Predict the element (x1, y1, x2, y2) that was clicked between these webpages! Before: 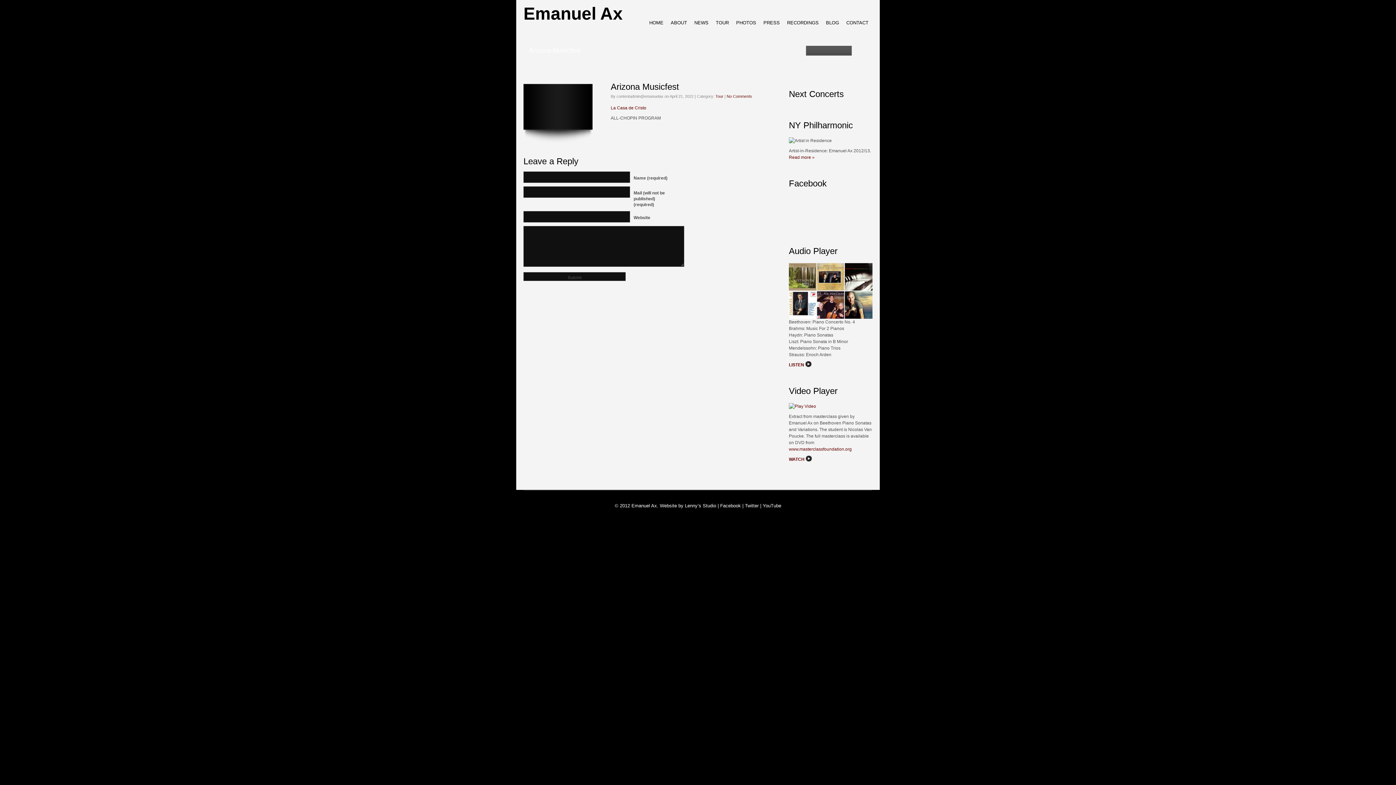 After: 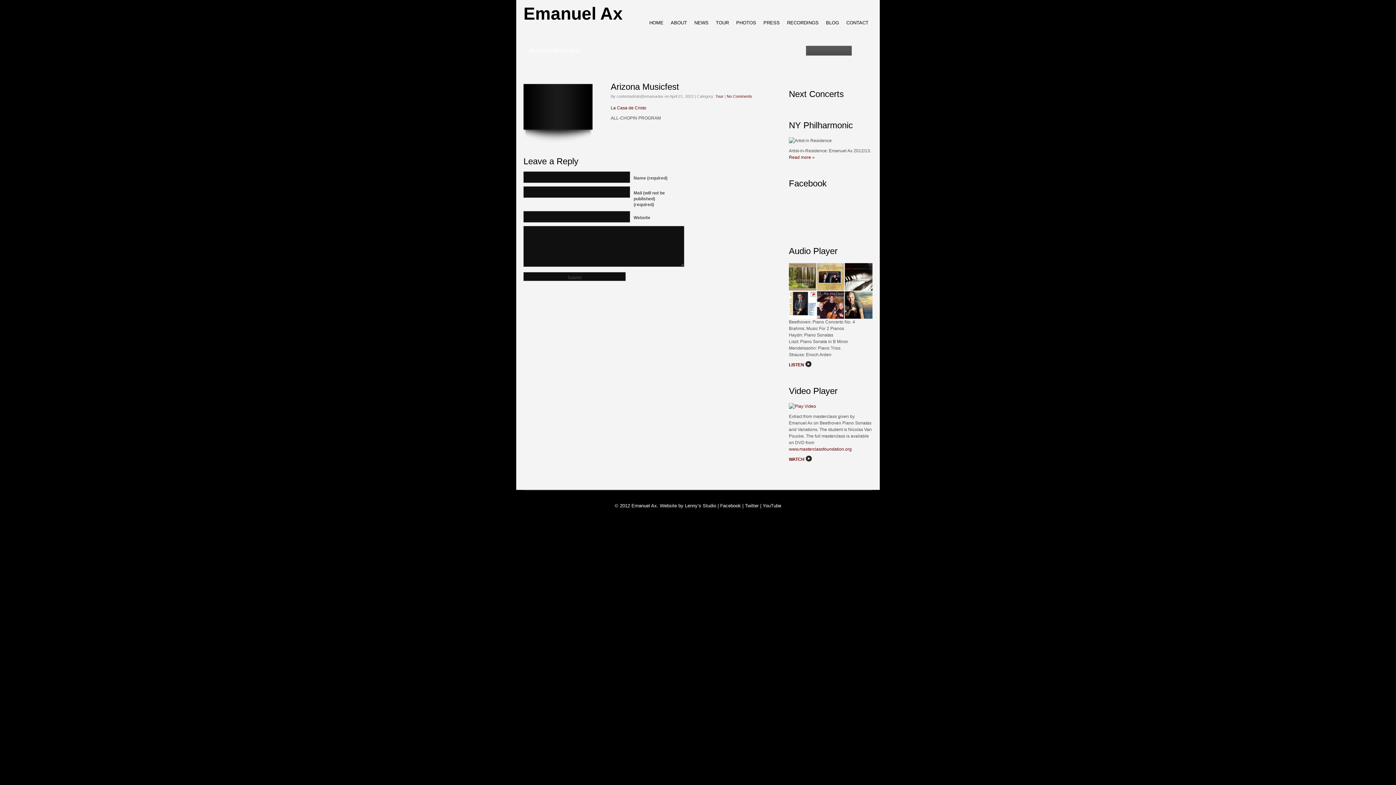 Action: label: Next Project bbox: (865, 91, 872, 98)